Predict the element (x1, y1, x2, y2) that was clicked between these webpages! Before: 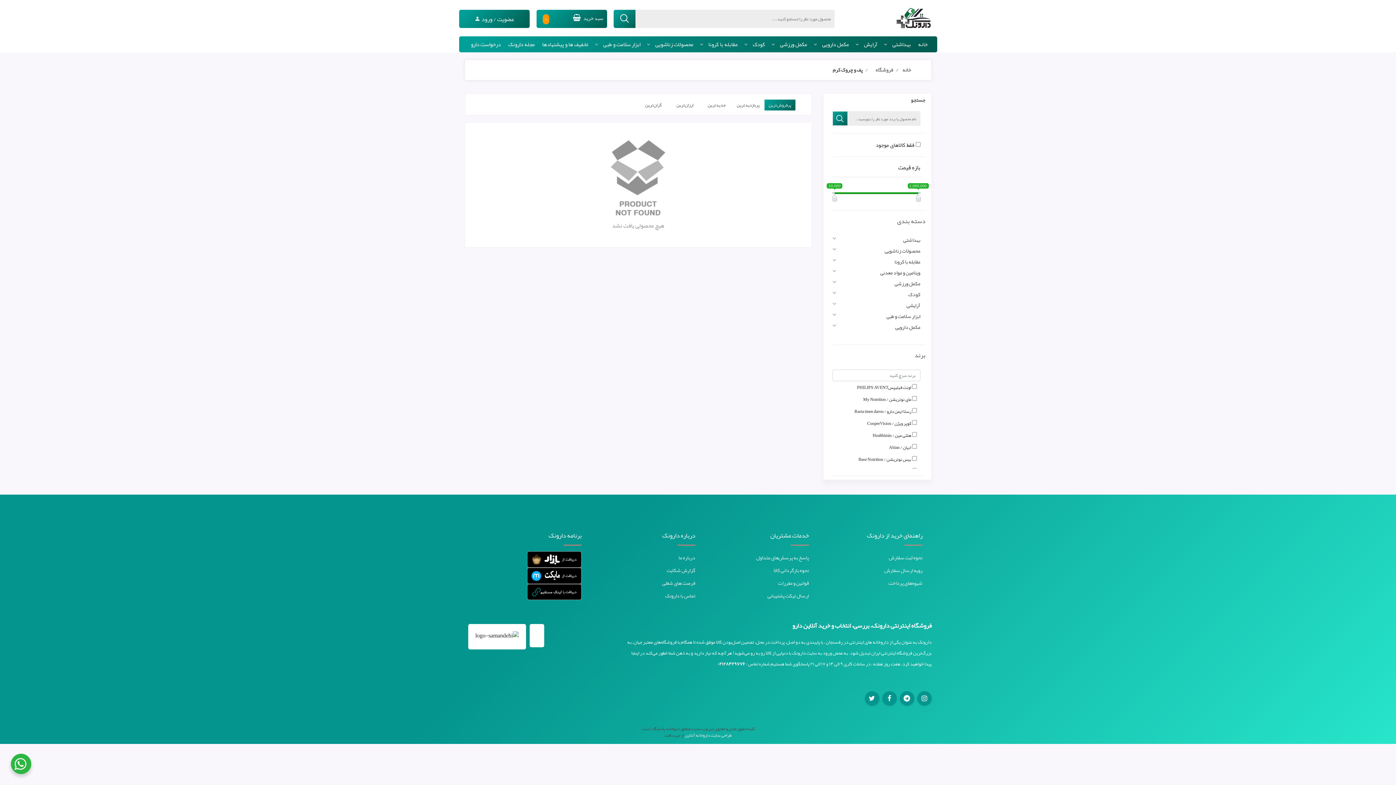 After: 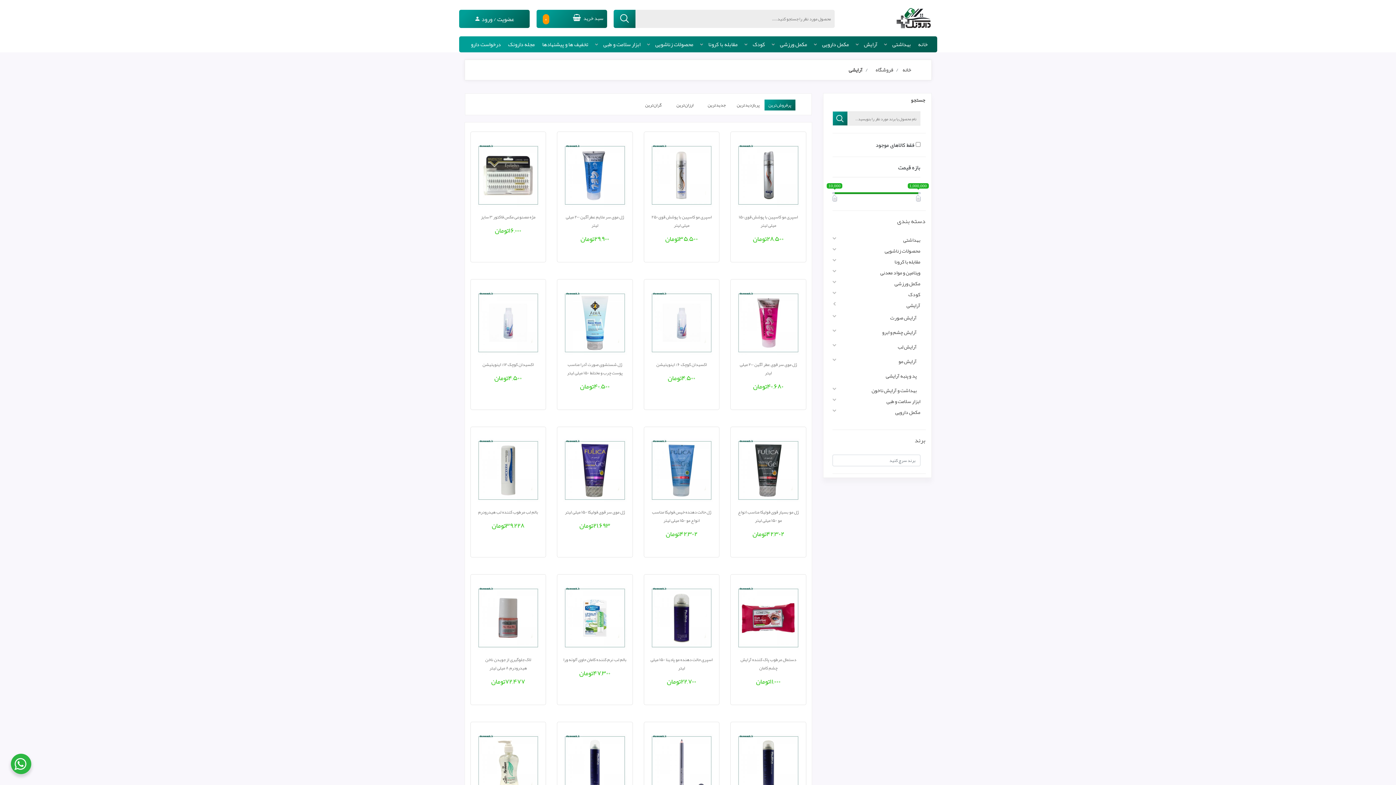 Action: label: آرایشی bbox: (906, 300, 920, 310)